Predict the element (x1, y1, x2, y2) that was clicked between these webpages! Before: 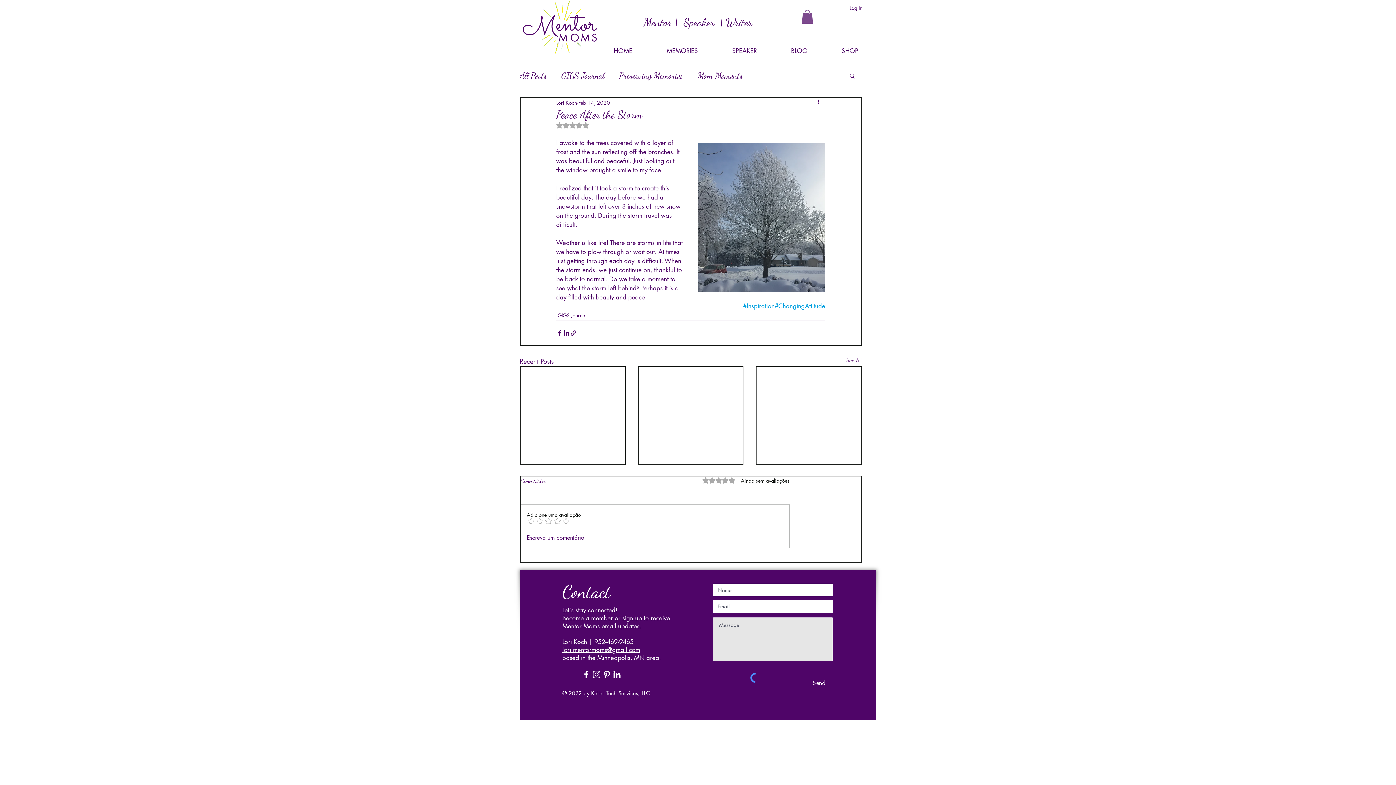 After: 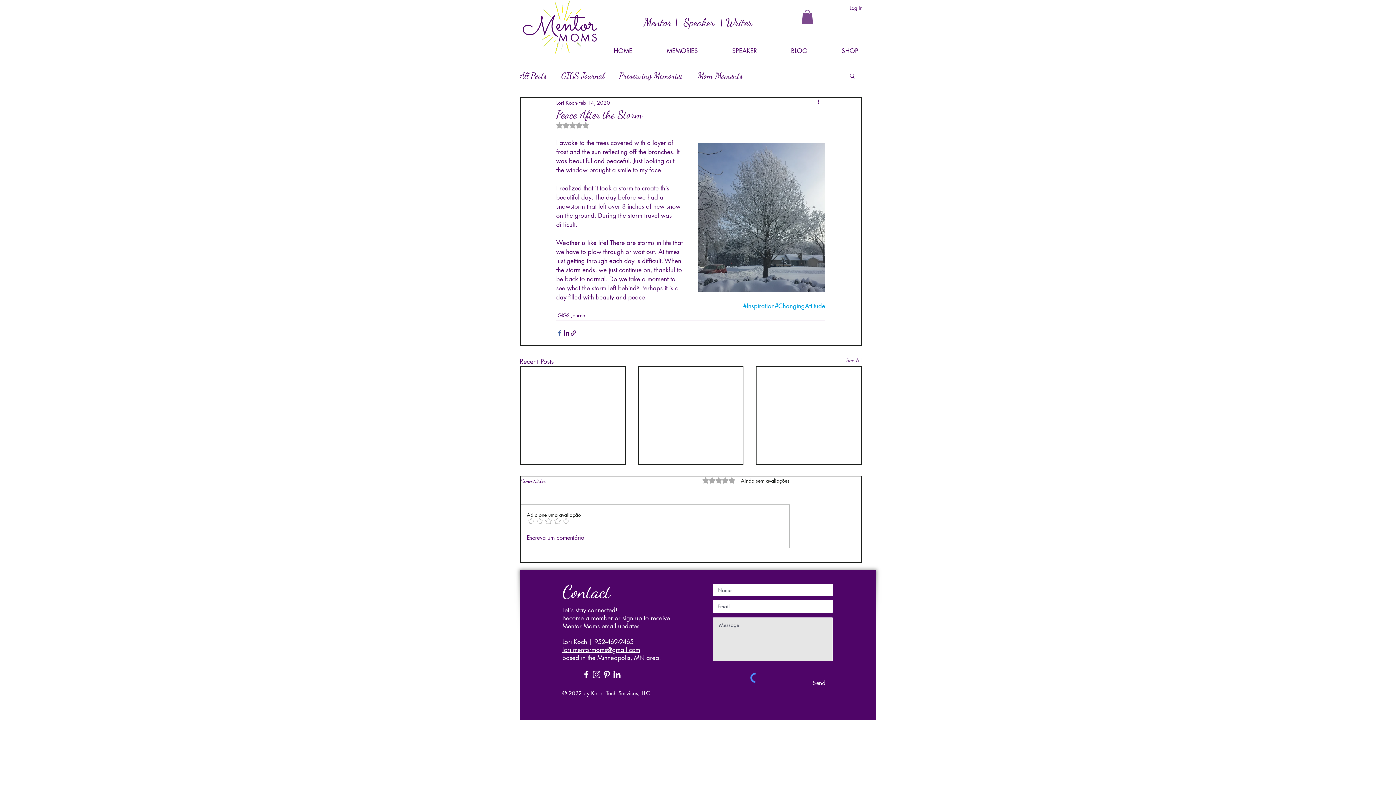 Action: bbox: (556, 329, 563, 336) label: Share via Facebook